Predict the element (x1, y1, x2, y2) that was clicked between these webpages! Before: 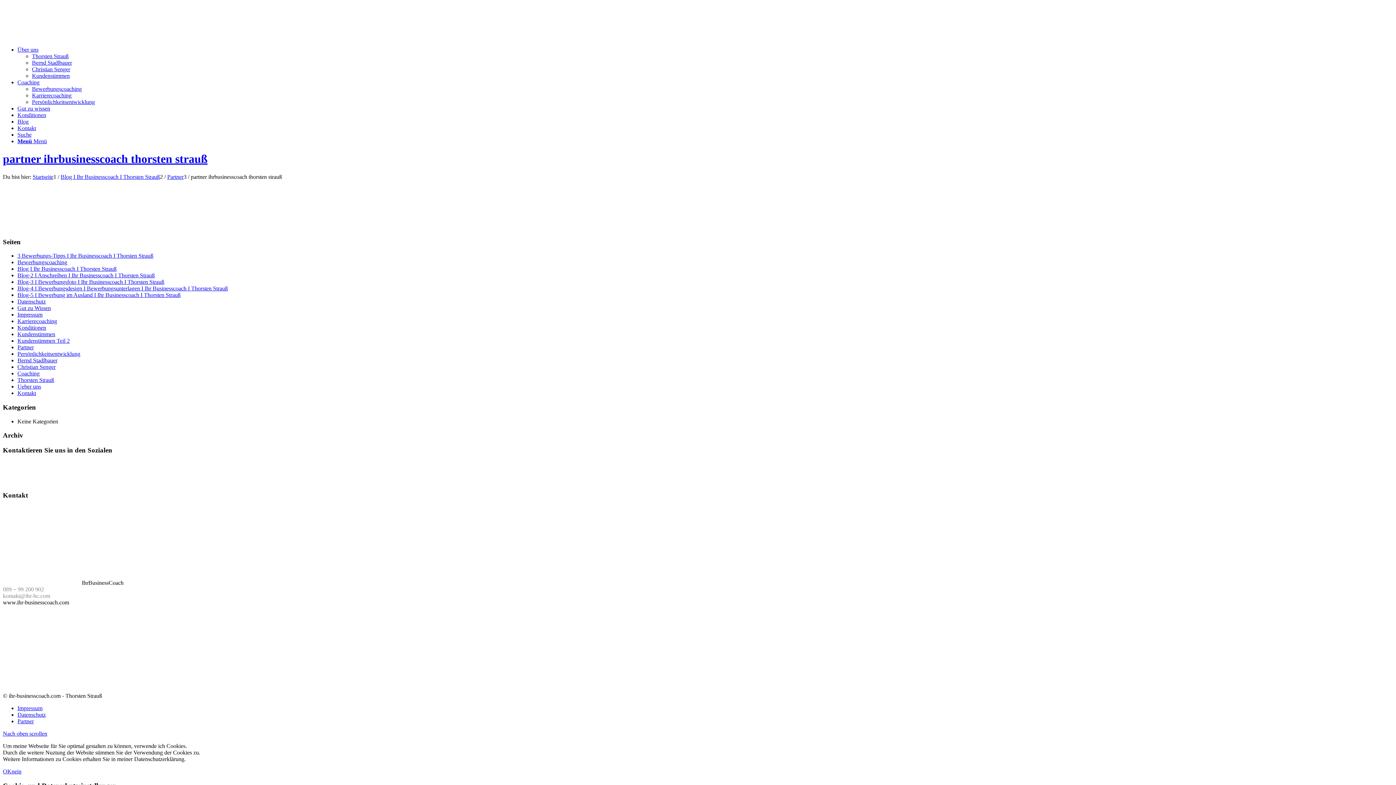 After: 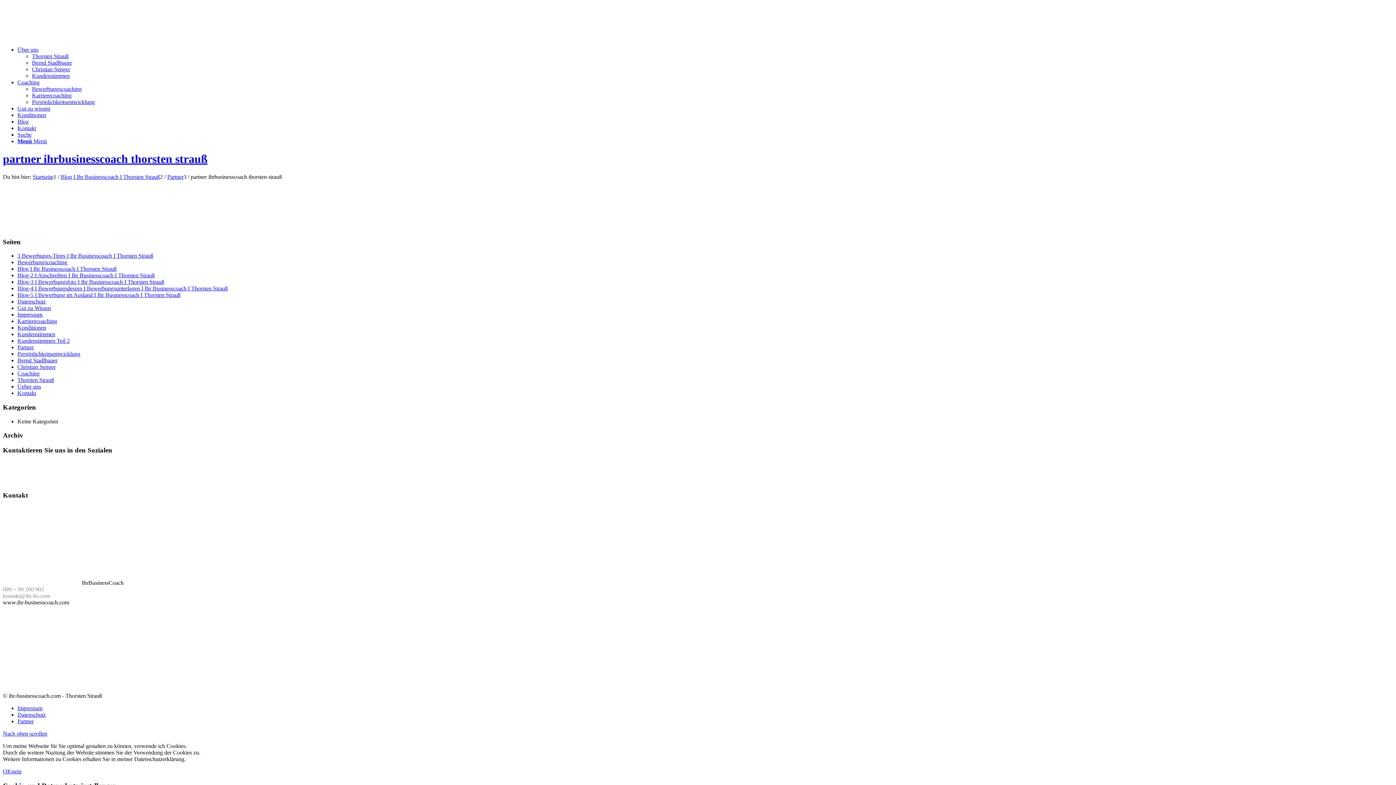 Action: label: kontakt@ihr-bc.com bbox: (2, 593, 50, 599)